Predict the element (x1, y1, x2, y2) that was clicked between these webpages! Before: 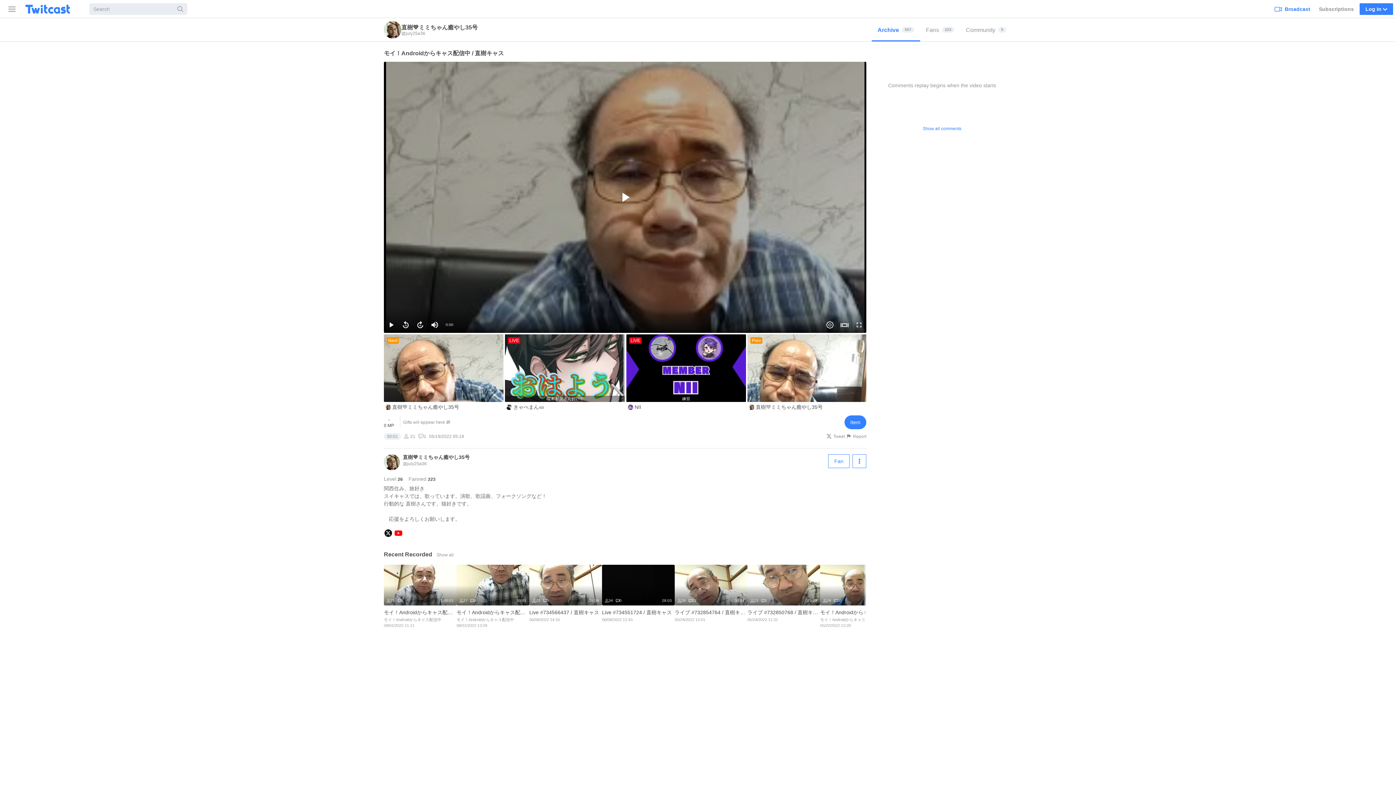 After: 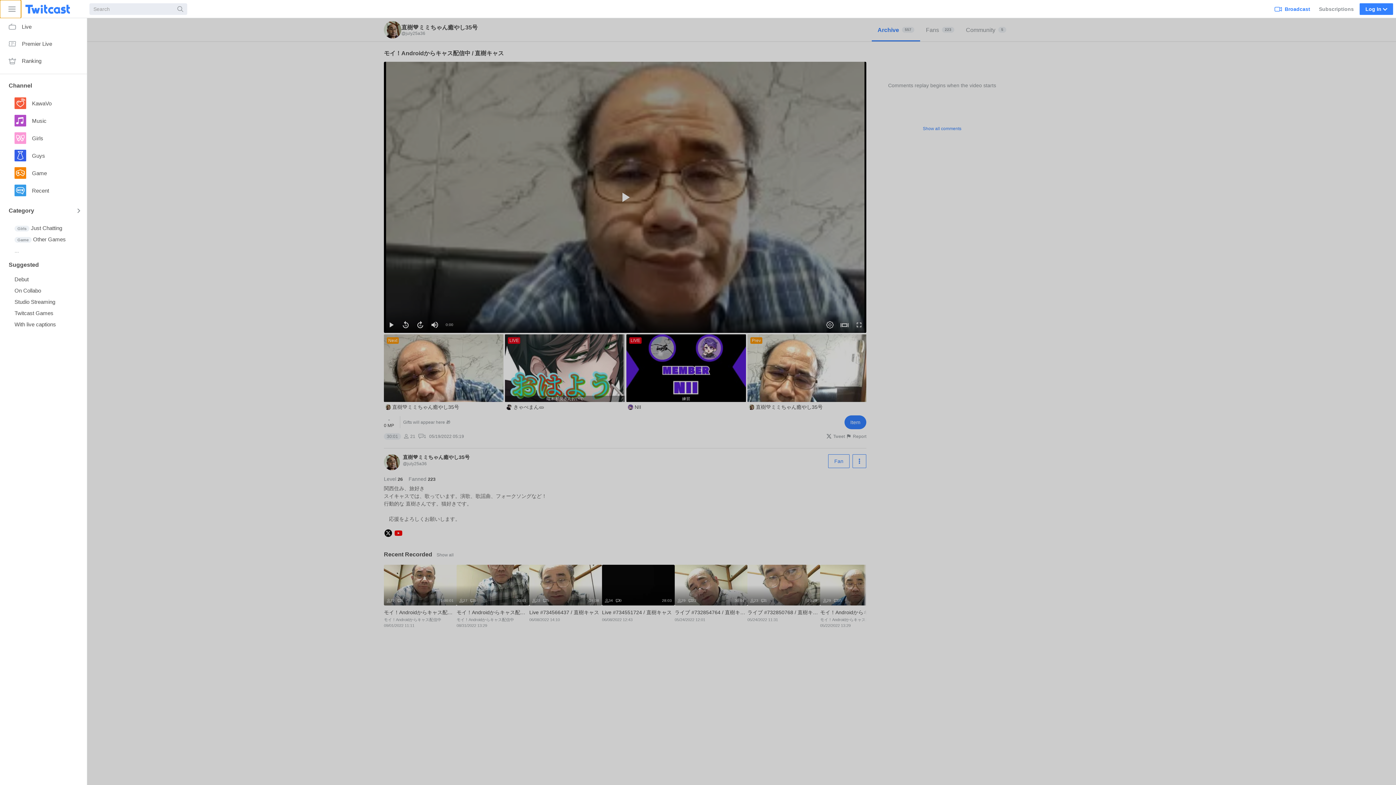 Action: bbox: (0, 0, 21, 18) label: Sidebar